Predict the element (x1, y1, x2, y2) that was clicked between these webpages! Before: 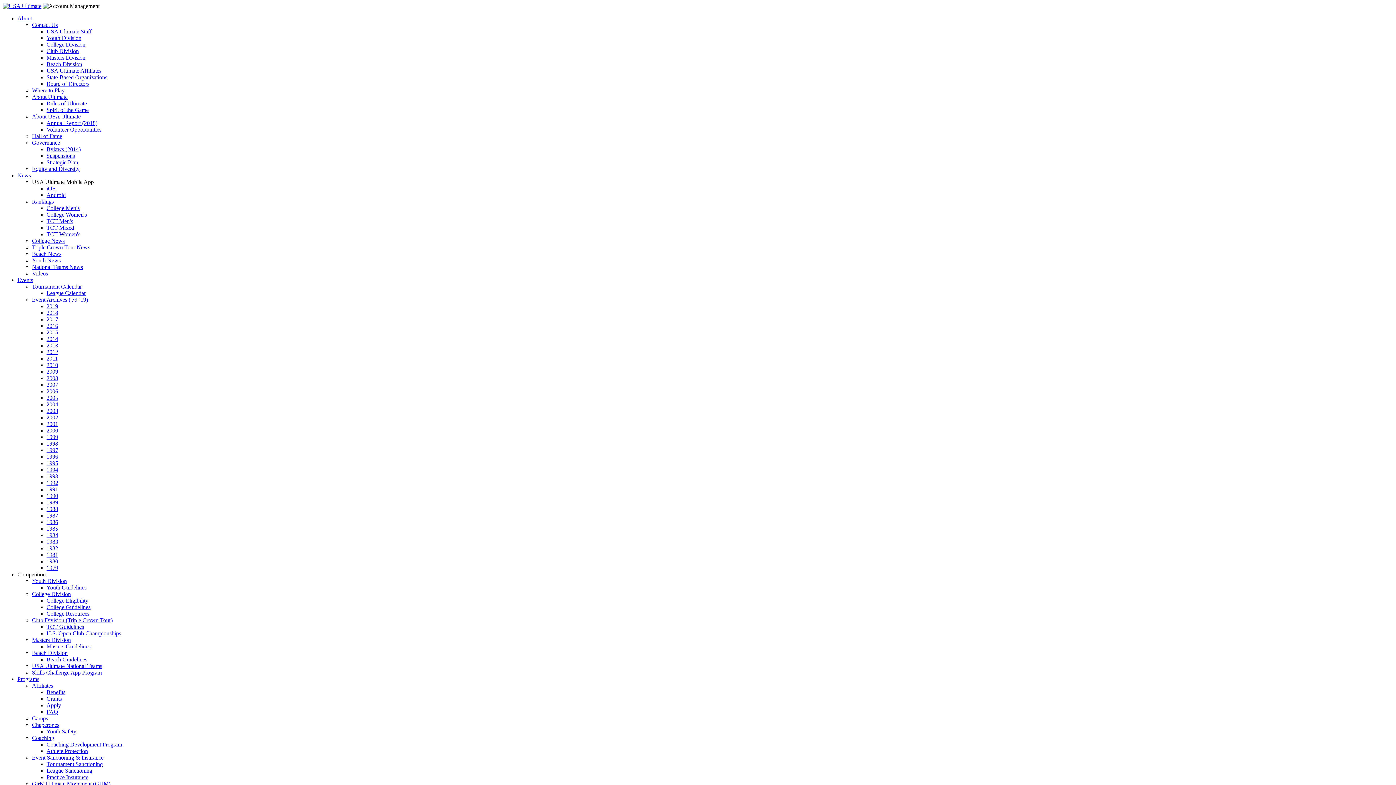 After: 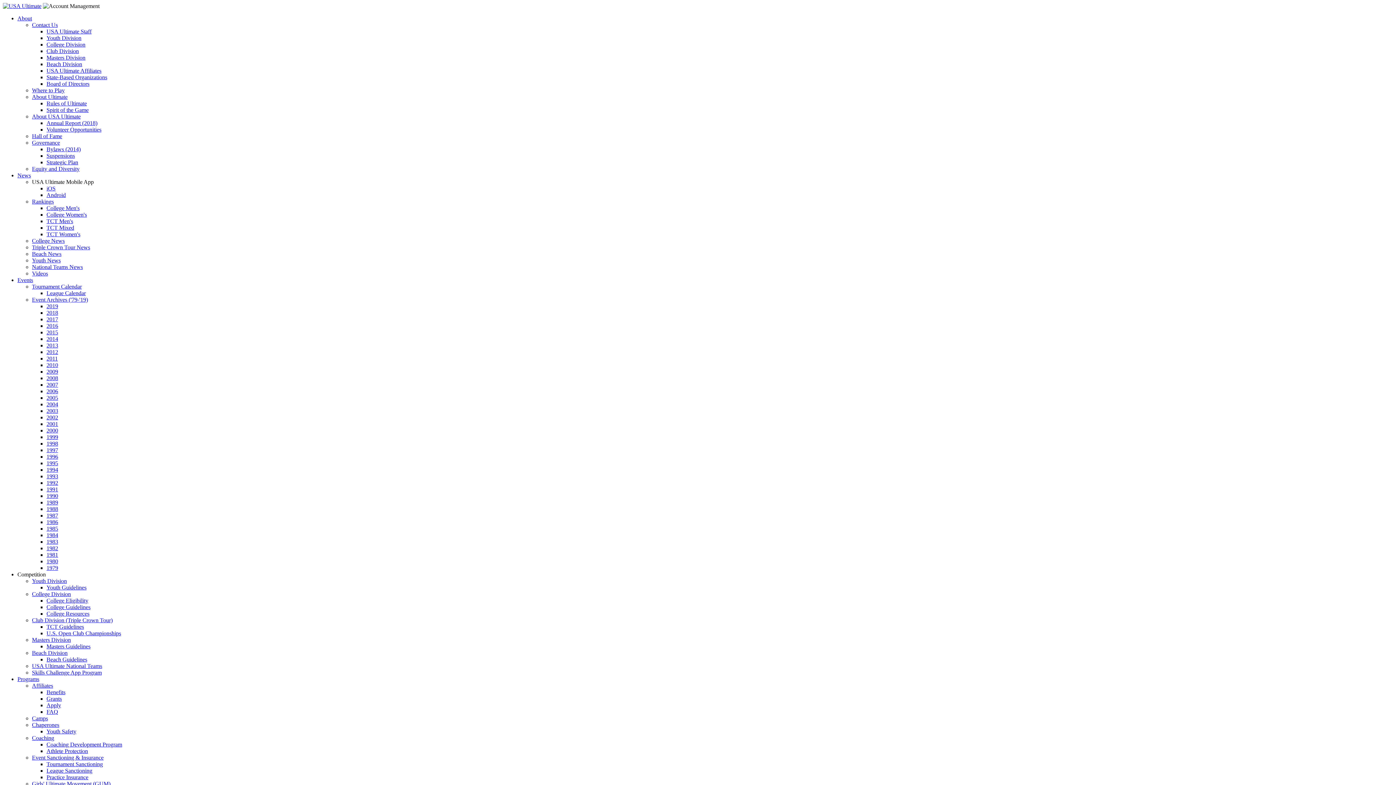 Action: bbox: (46, 290, 85, 296) label: League Calendar